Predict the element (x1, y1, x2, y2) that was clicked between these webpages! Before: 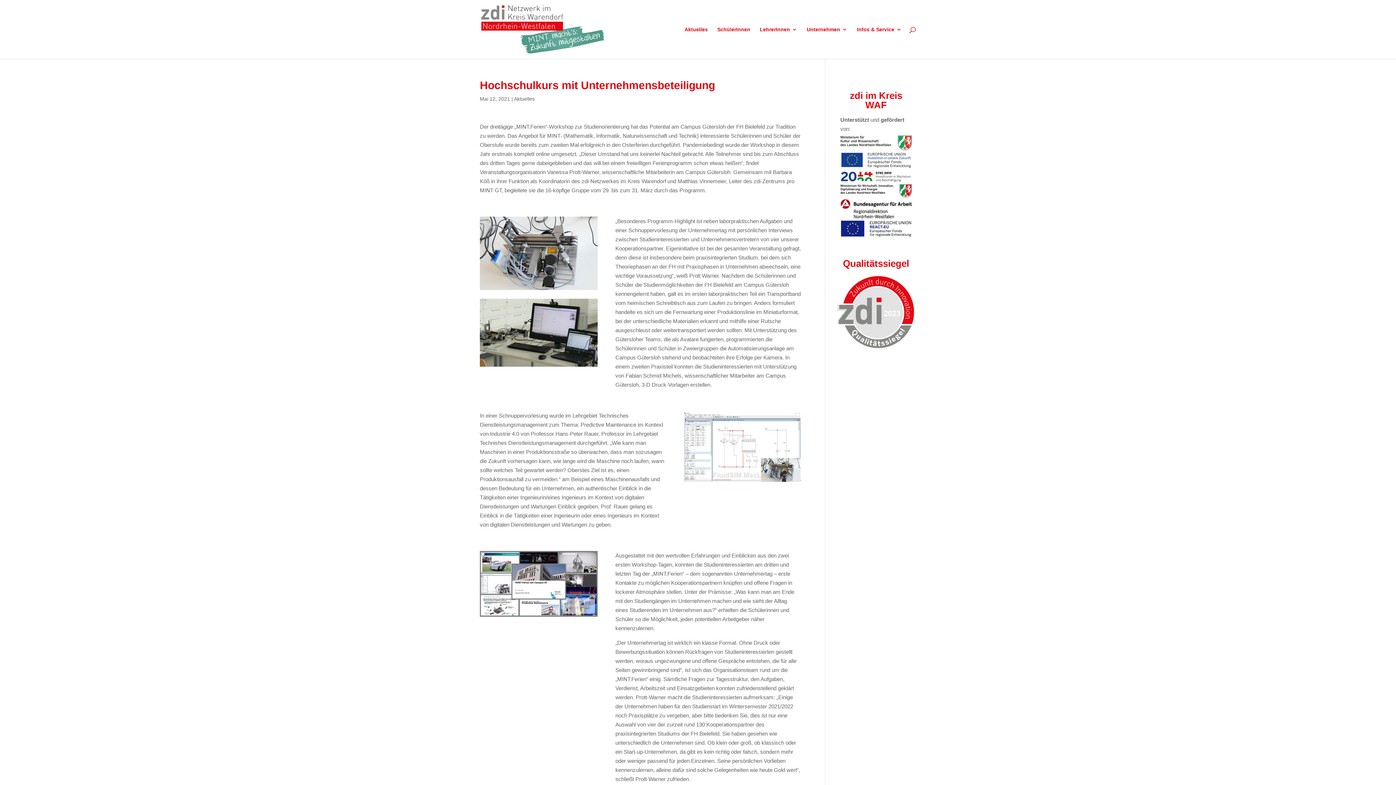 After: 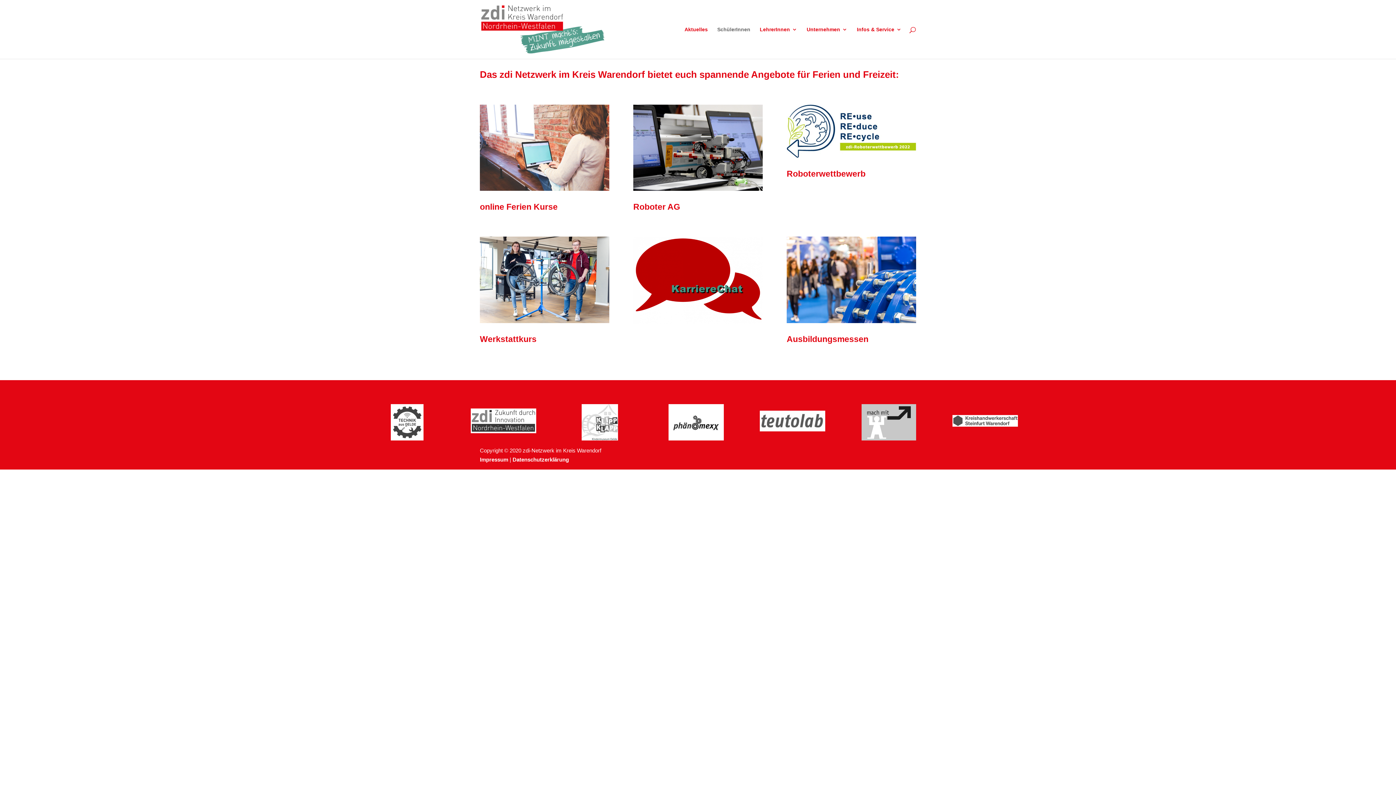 Action: bbox: (717, 26, 750, 58) label: SchülerInnen